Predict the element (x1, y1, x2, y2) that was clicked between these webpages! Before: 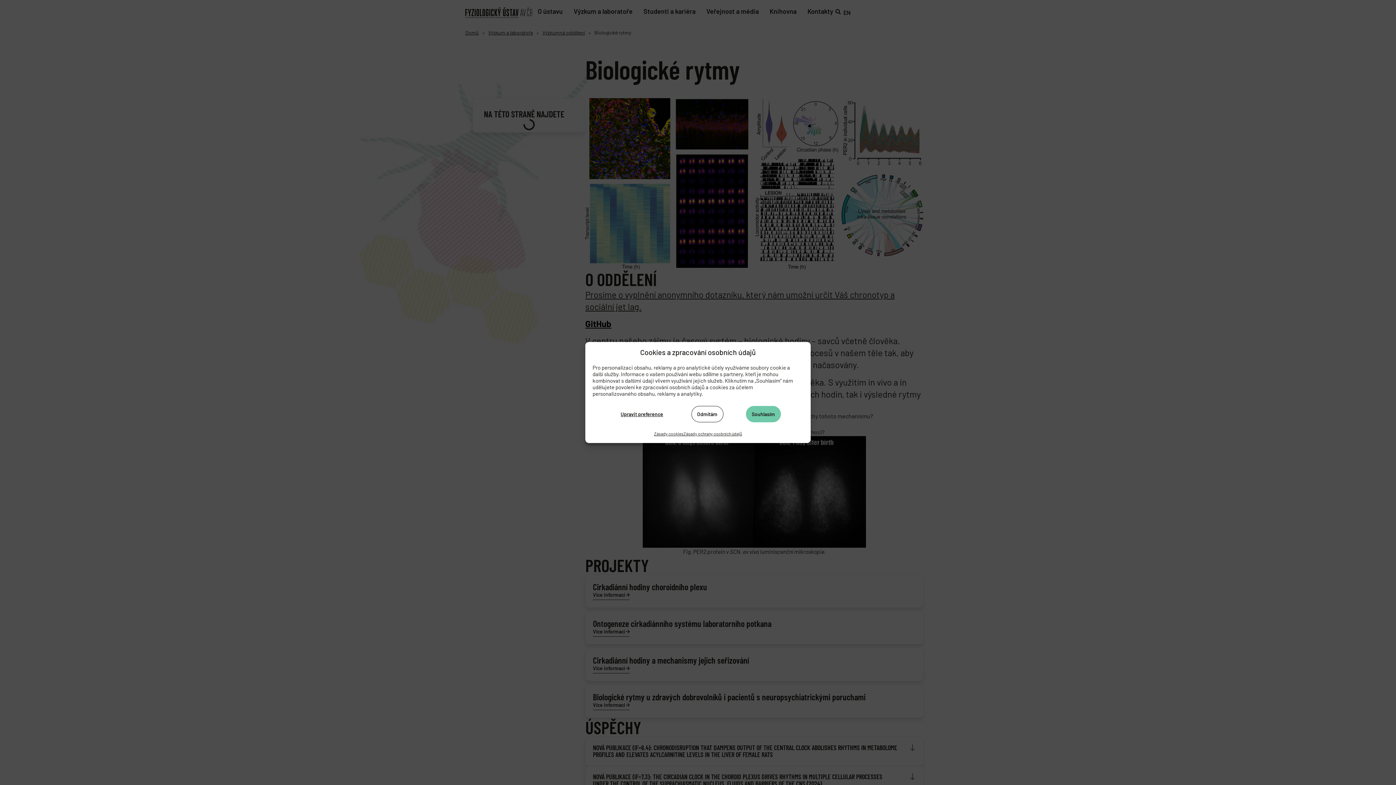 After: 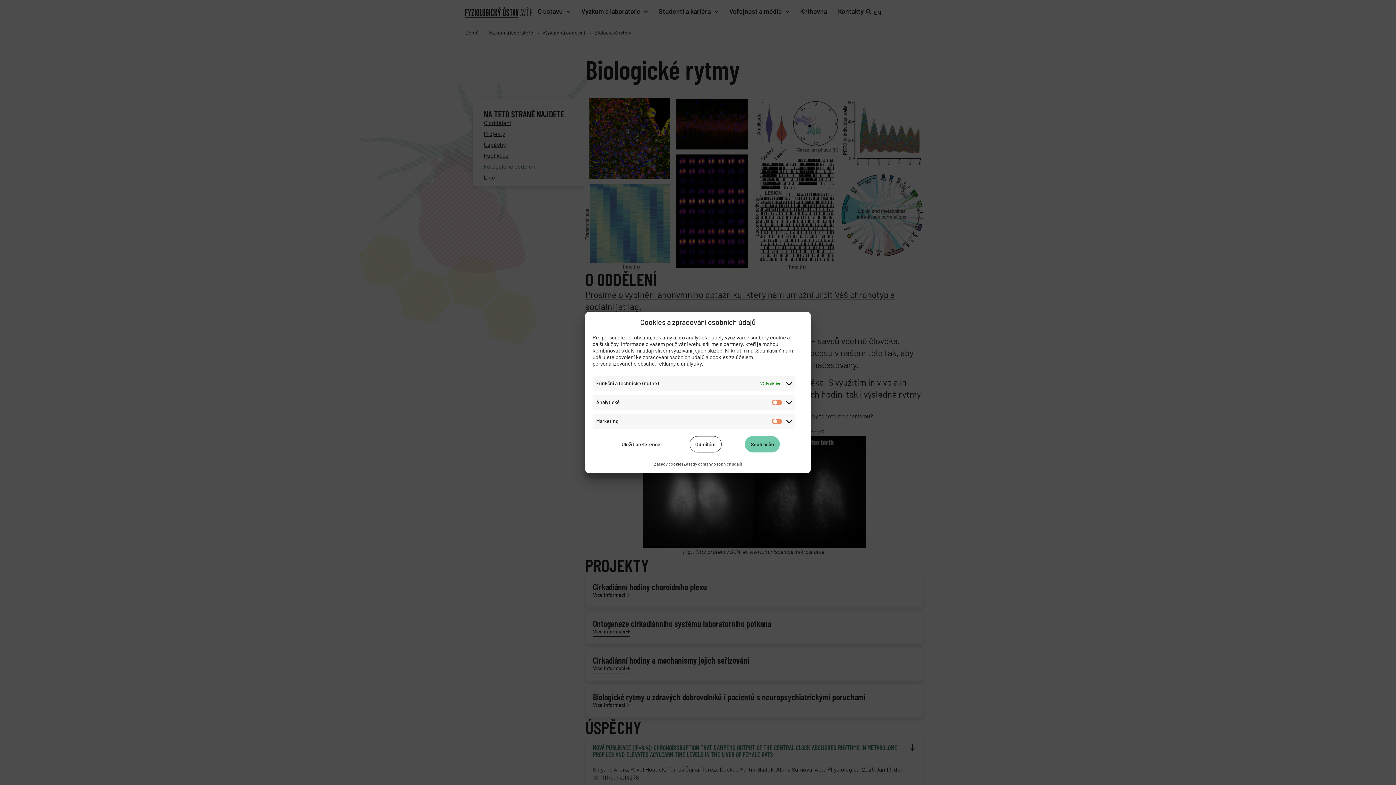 Action: label: Upravit preference bbox: (615, 406, 668, 422)